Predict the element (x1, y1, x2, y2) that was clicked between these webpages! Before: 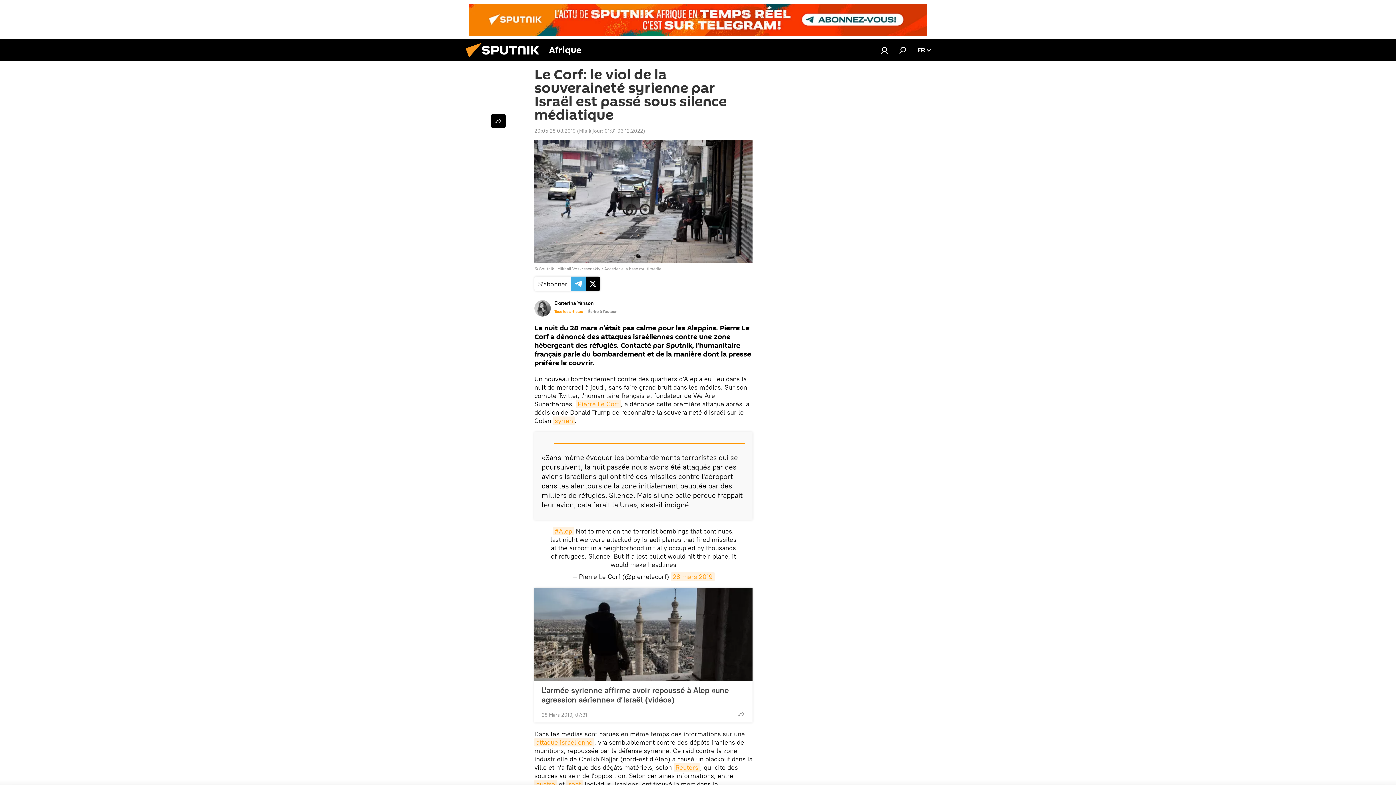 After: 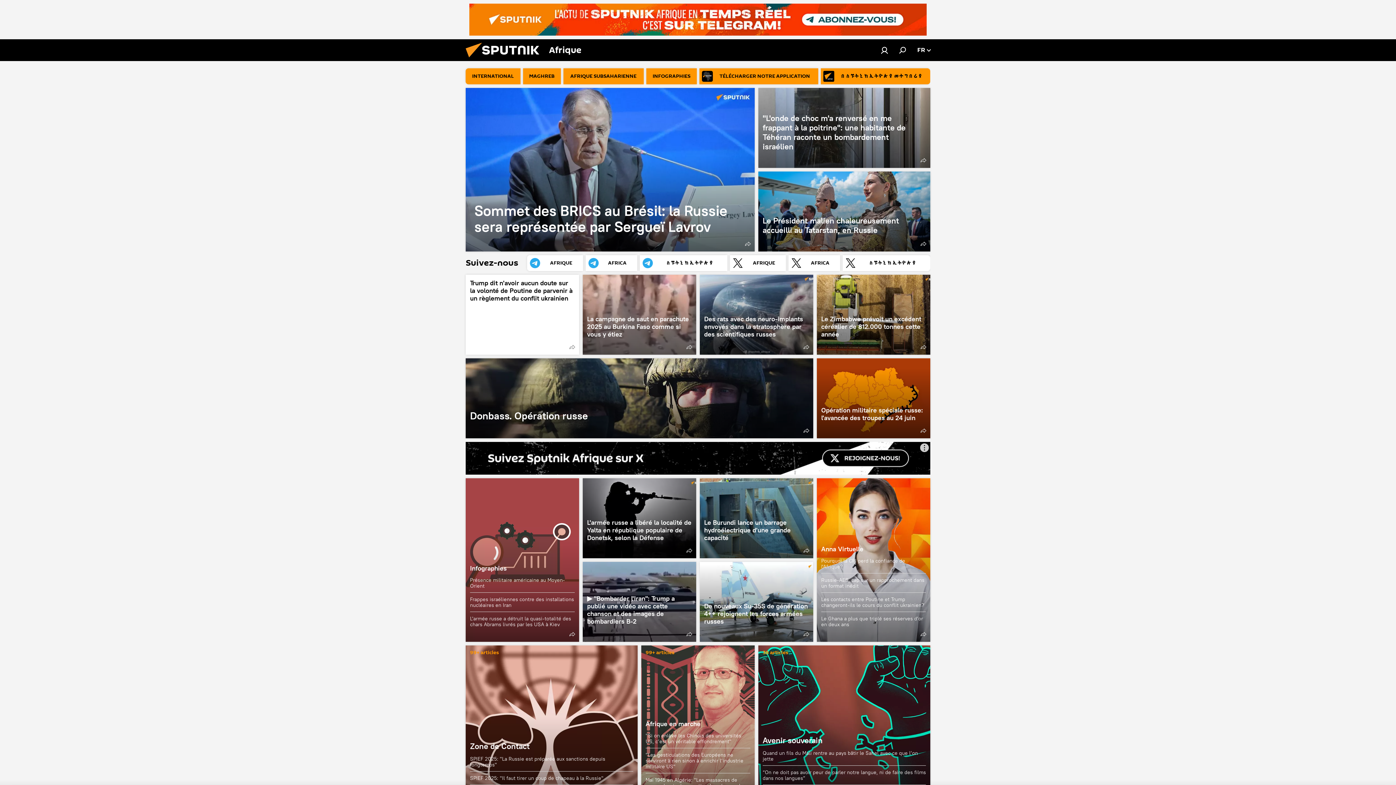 Action: bbox: (461, 56, 549, 62)